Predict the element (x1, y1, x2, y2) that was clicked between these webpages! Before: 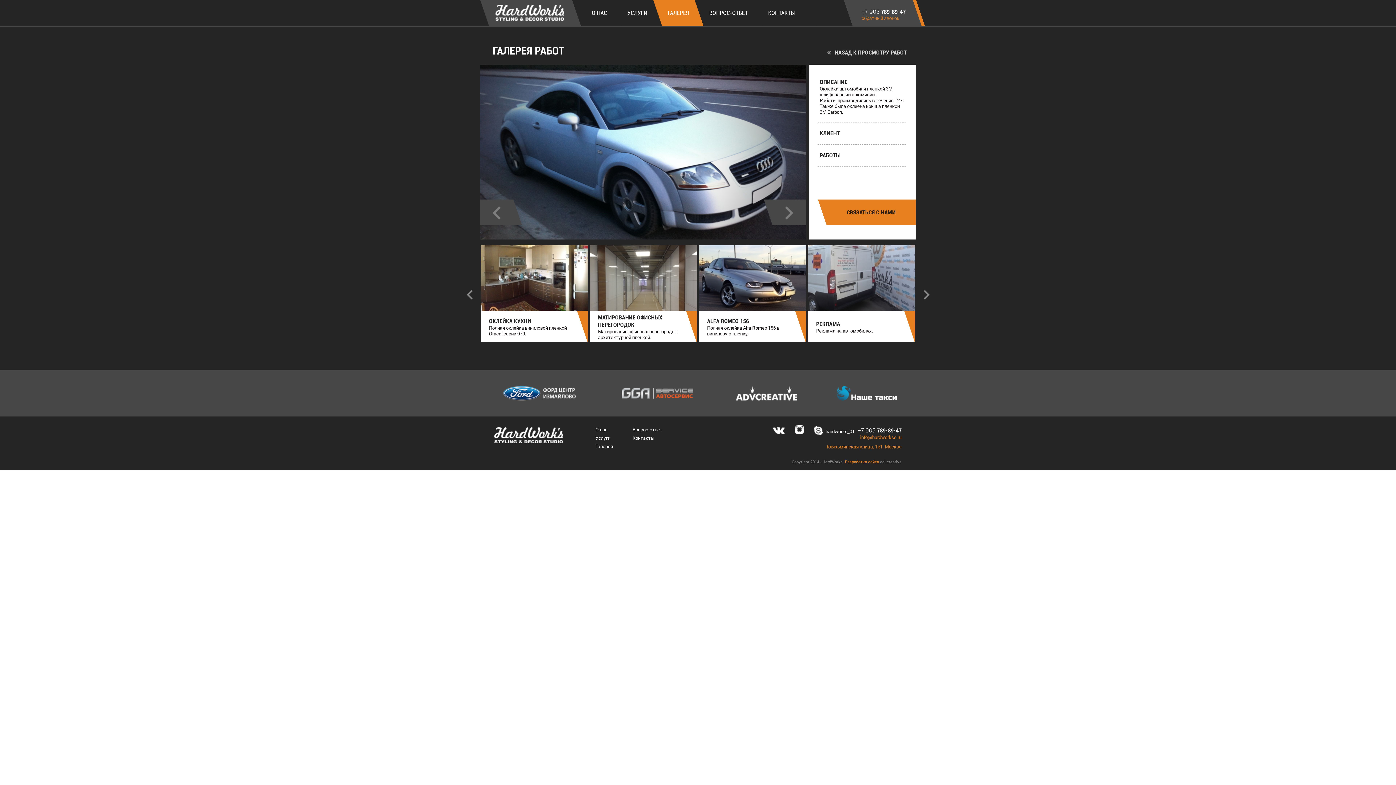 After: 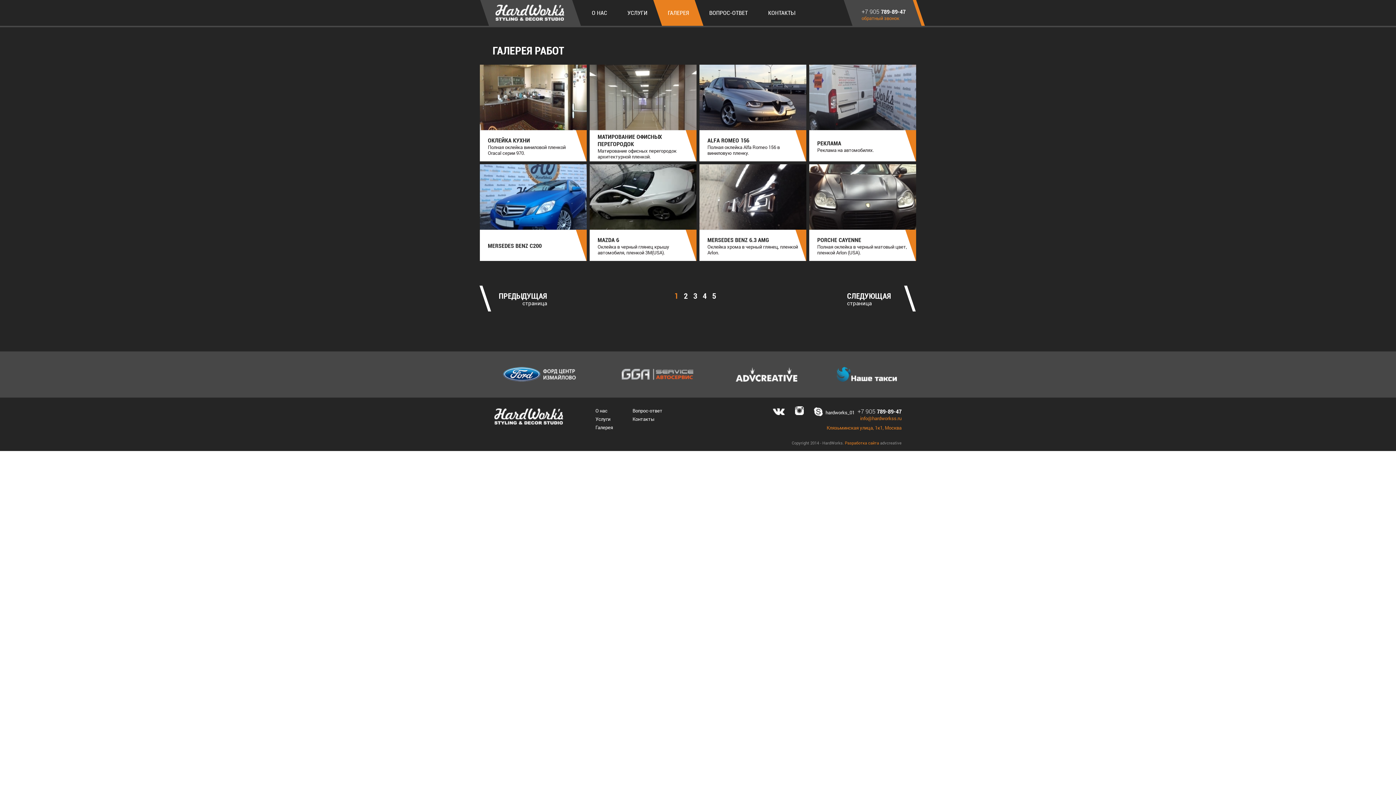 Action: label: НАЗАД К ПРОСМОТРУ РАБОТ bbox: (834, 48, 906, 56)